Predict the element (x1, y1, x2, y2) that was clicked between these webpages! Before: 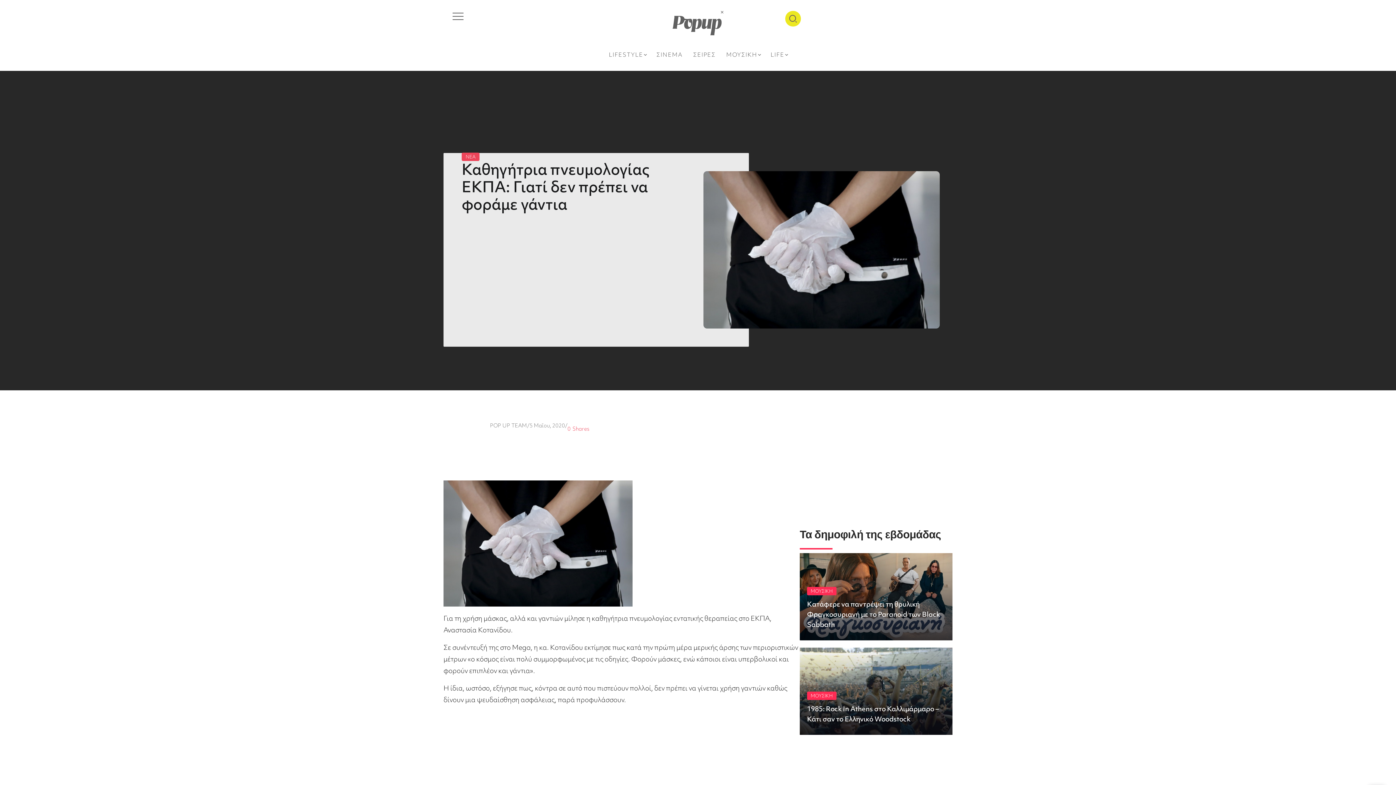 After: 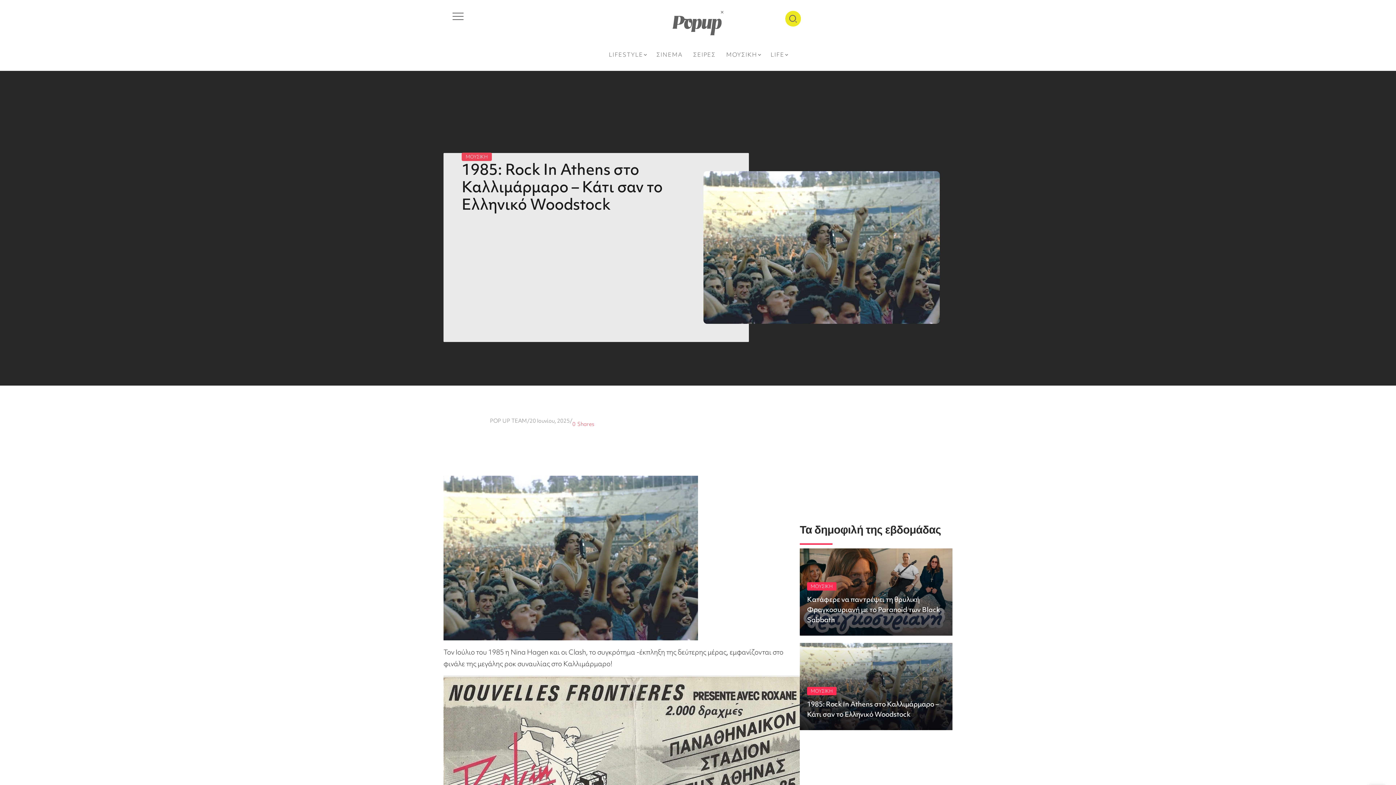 Action: bbox: (800, 648, 952, 735)